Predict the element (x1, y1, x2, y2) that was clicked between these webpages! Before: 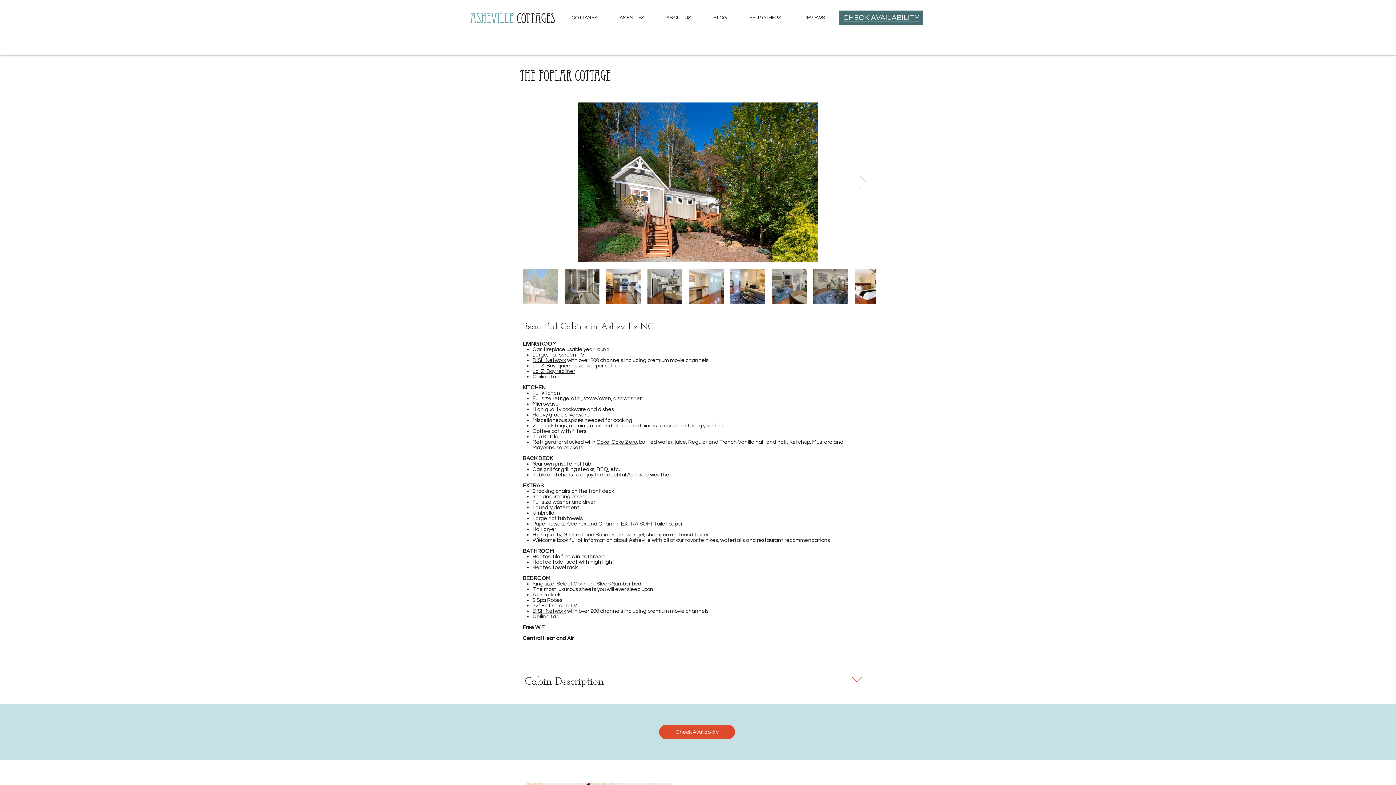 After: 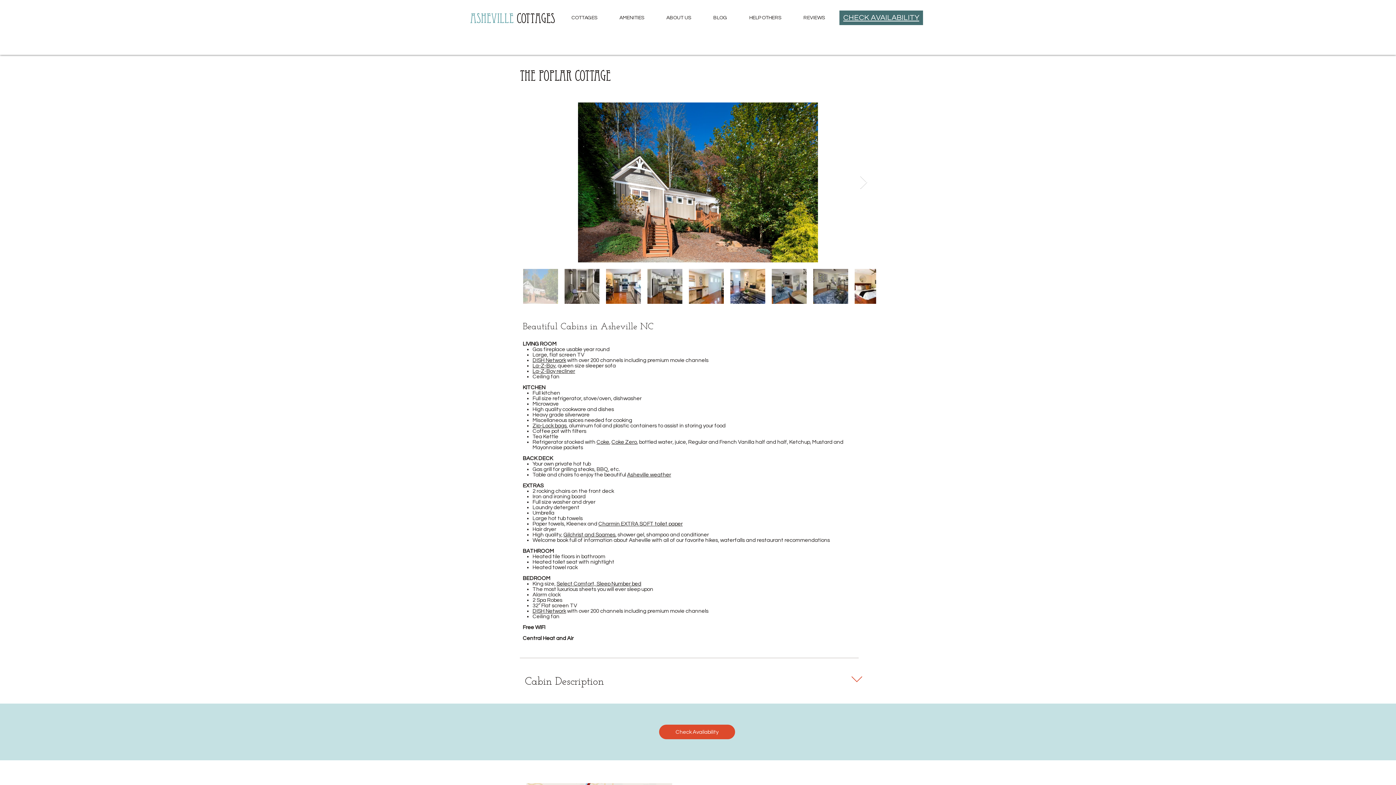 Action: label: DISH Network bbox: (532, 357, 566, 363)